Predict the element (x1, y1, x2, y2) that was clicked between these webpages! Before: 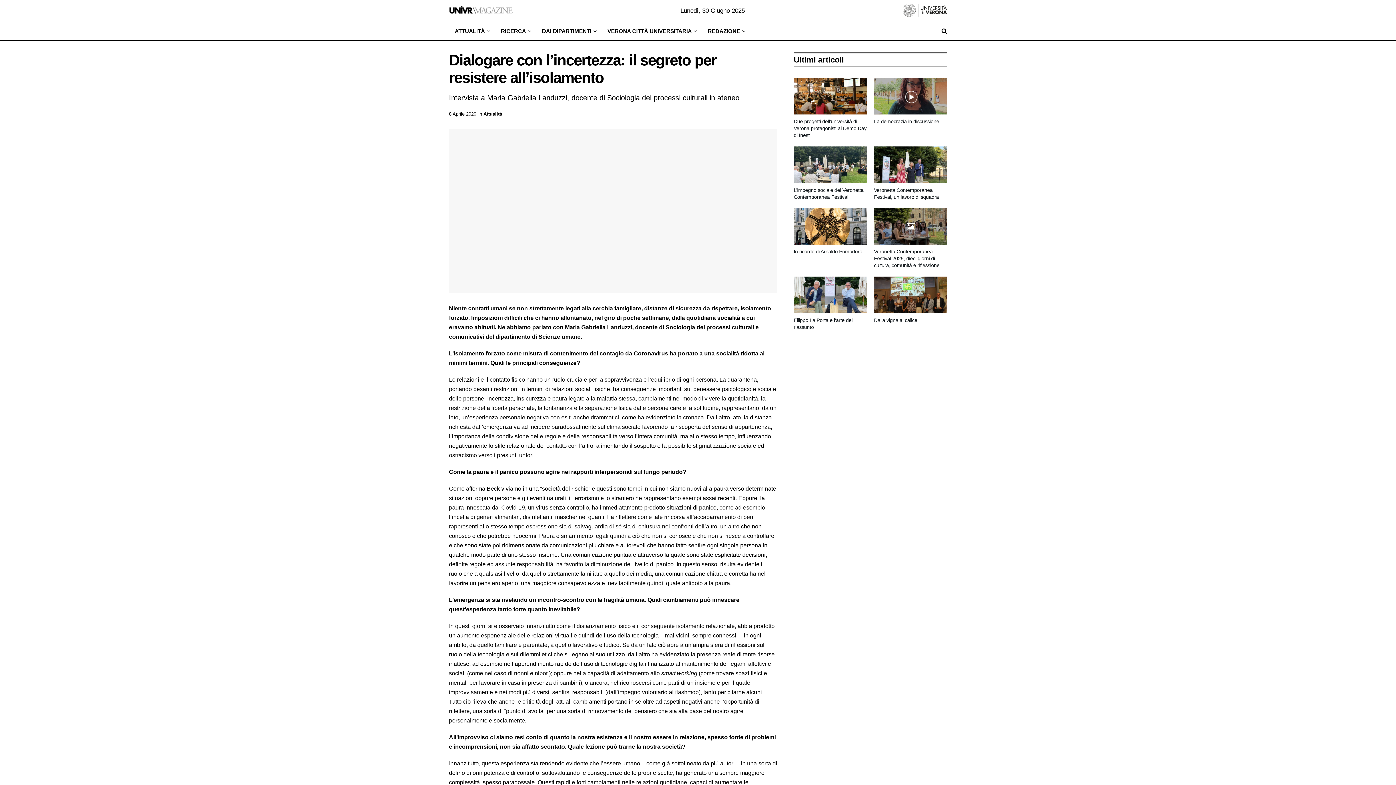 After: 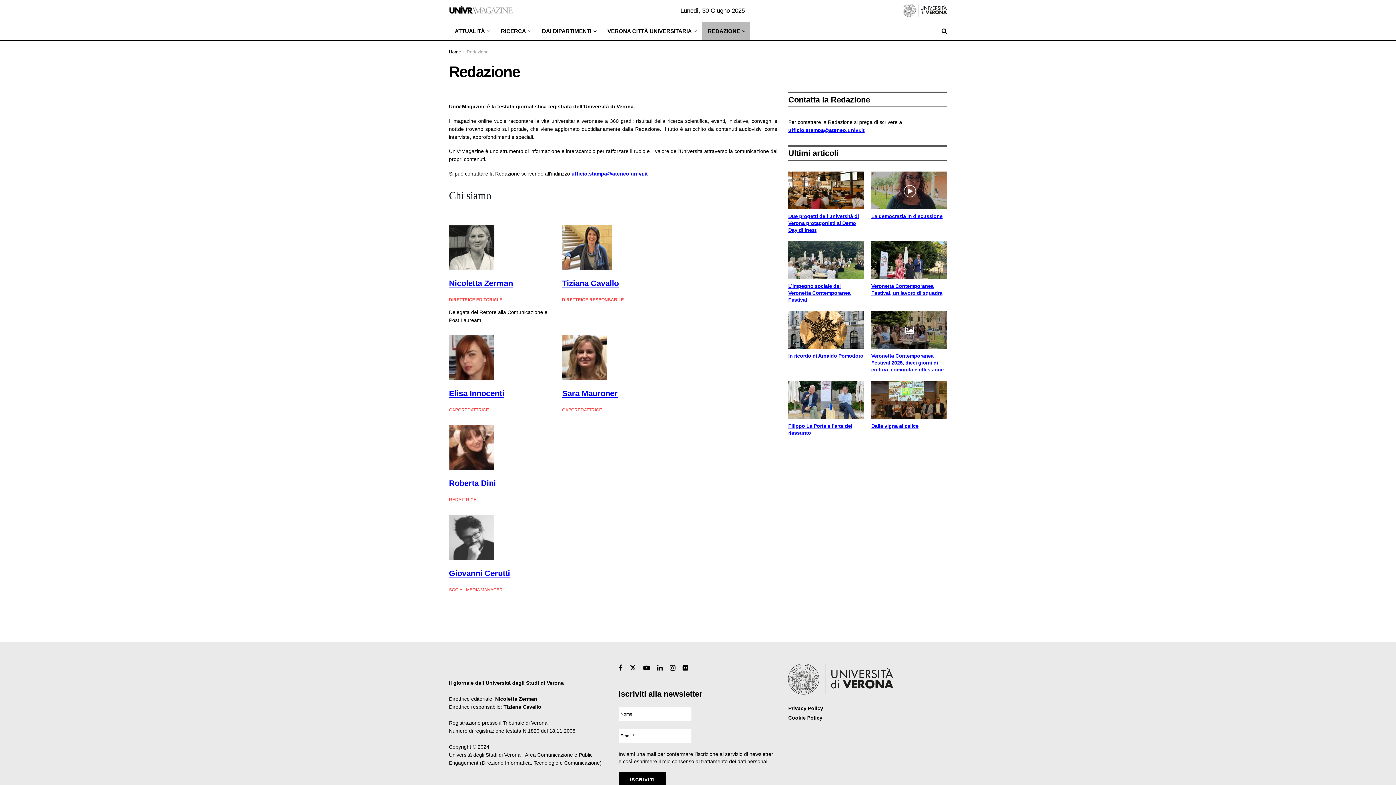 Action: label: REDAZIONE bbox: (702, 22, 750, 40)